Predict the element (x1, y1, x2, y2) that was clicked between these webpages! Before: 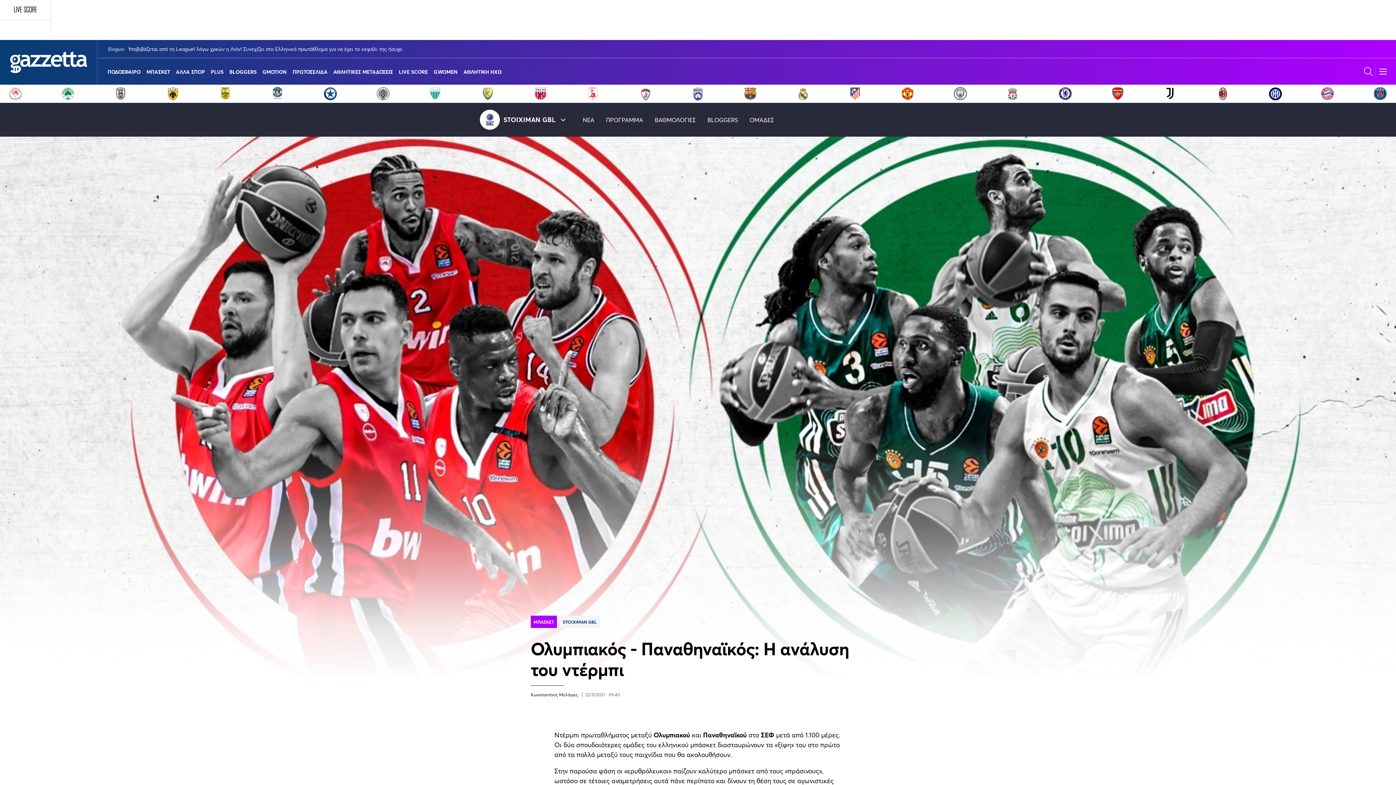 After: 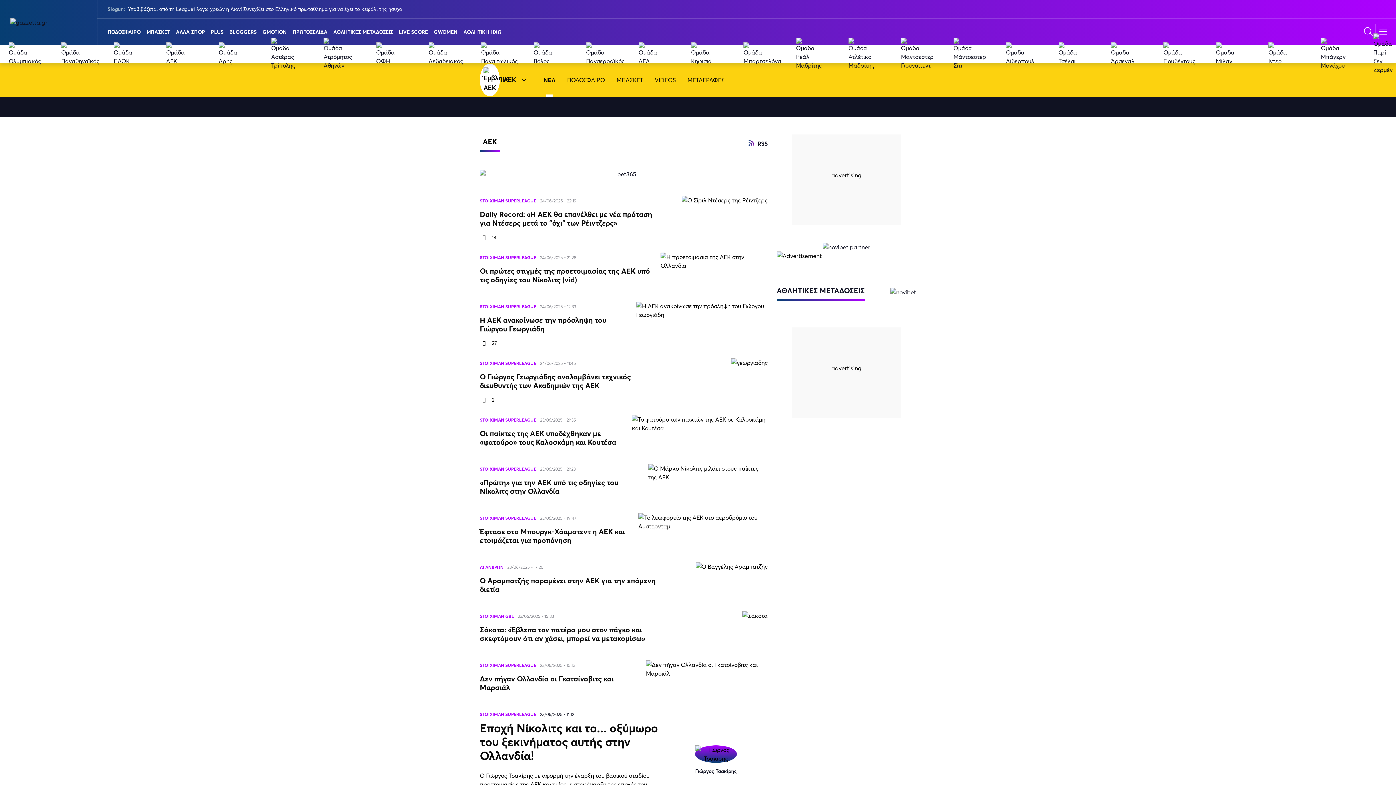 Action: bbox: (166, 86, 180, 100)